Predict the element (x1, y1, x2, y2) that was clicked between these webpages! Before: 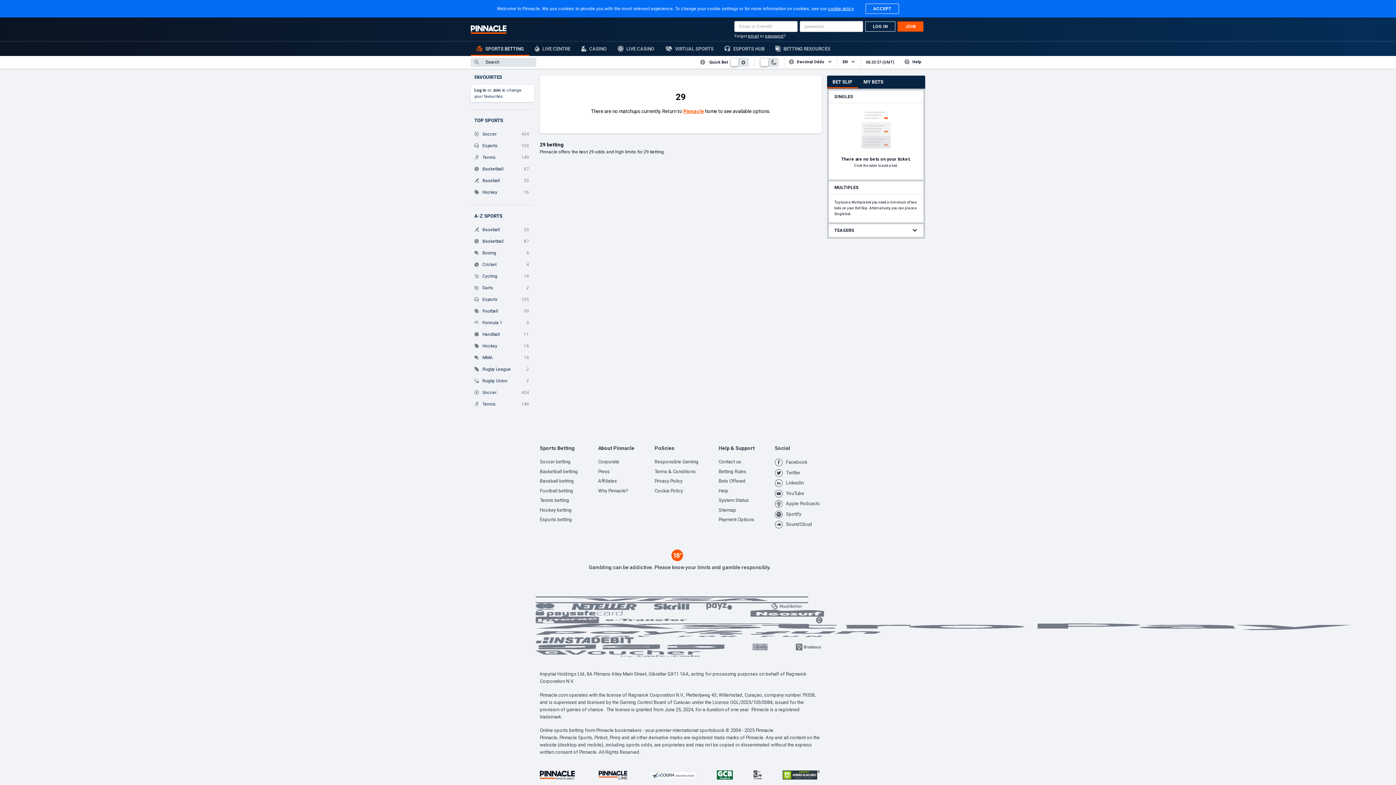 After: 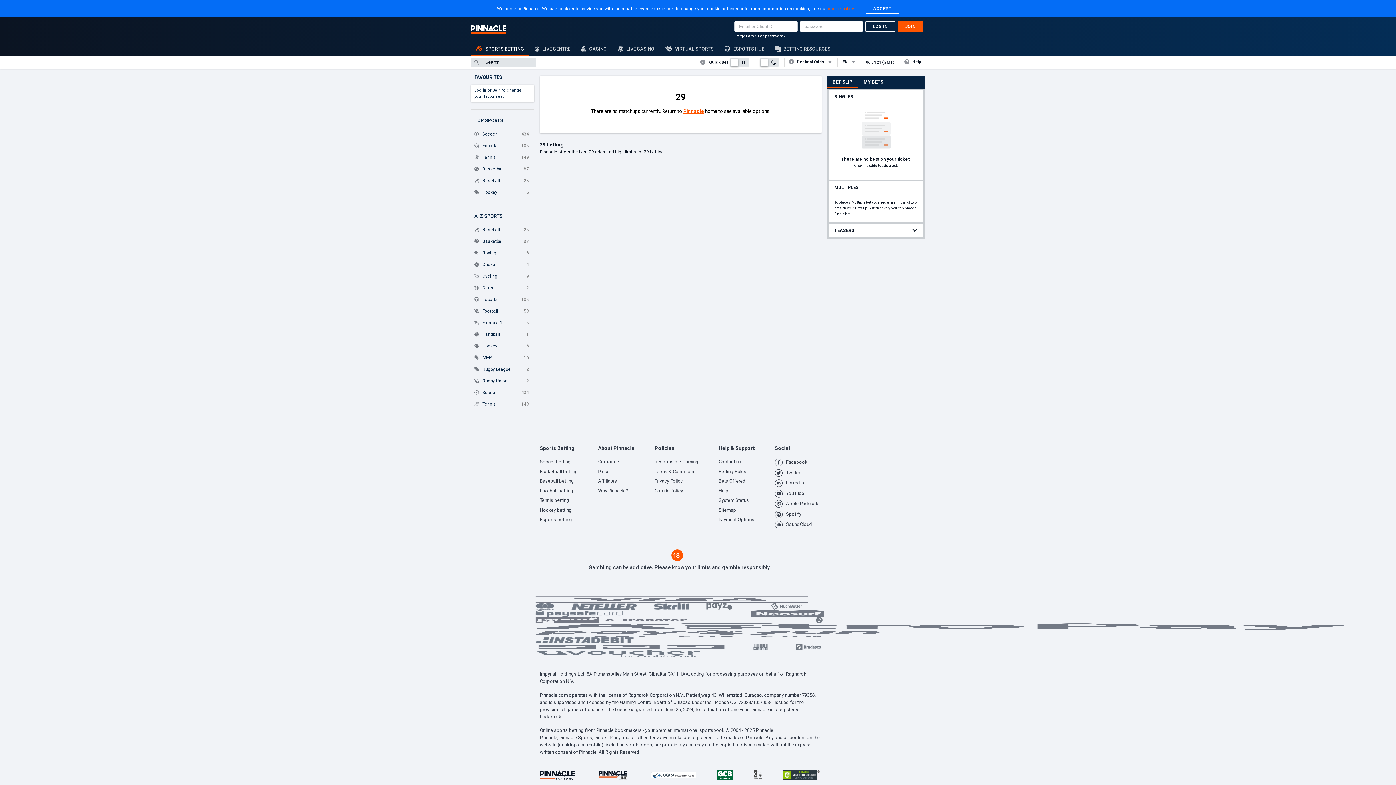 Action: label: cookie policy bbox: (828, 6, 853, 11)